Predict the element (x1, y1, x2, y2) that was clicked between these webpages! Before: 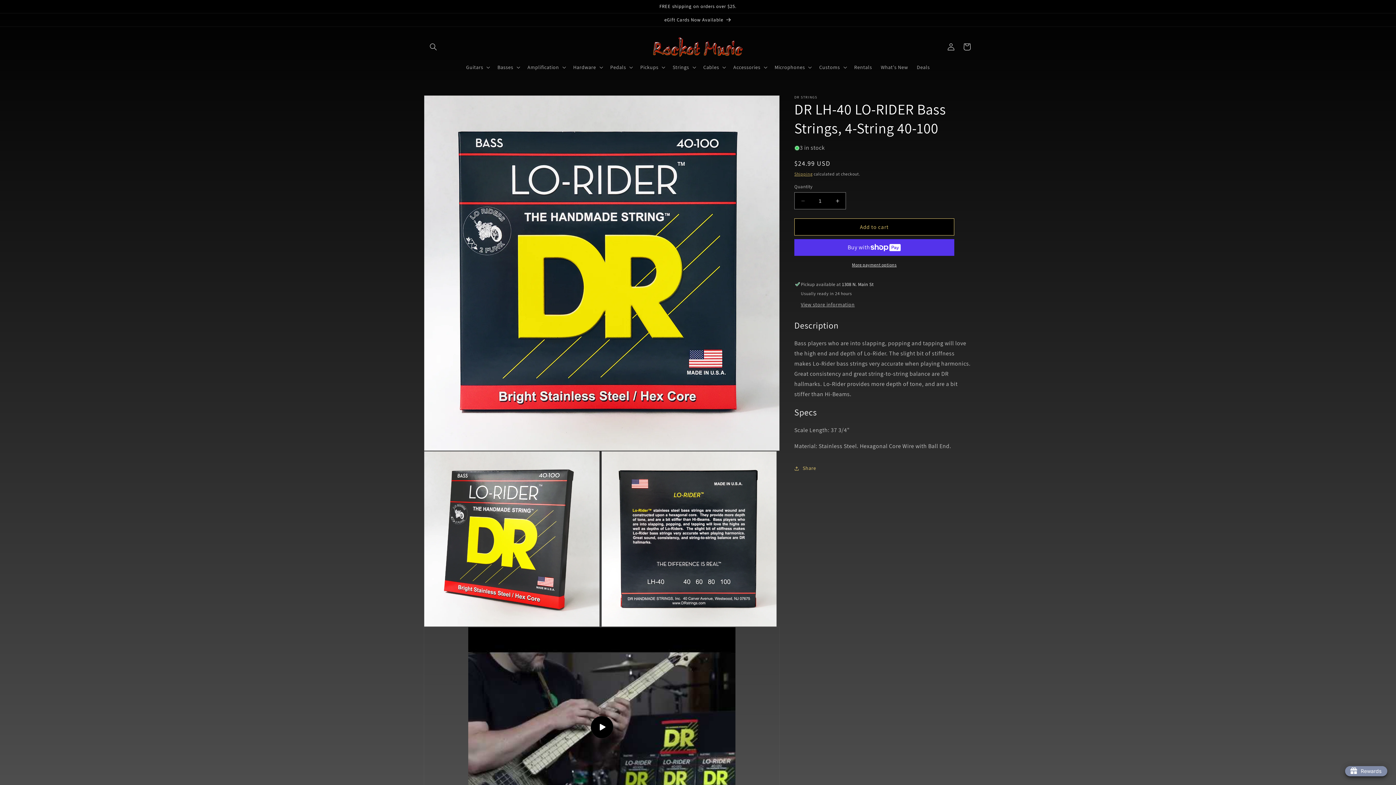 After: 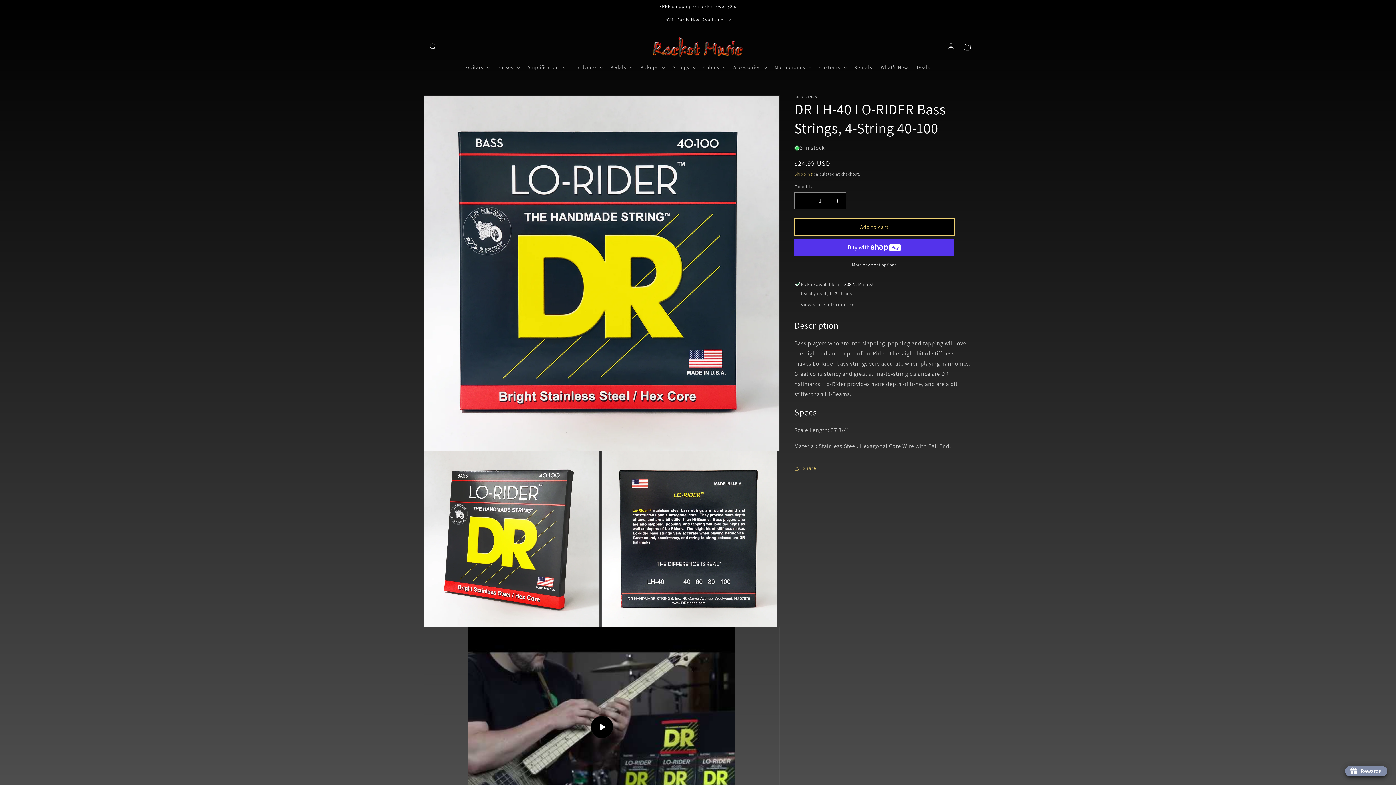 Action: bbox: (794, 218, 954, 235) label: Add to cart